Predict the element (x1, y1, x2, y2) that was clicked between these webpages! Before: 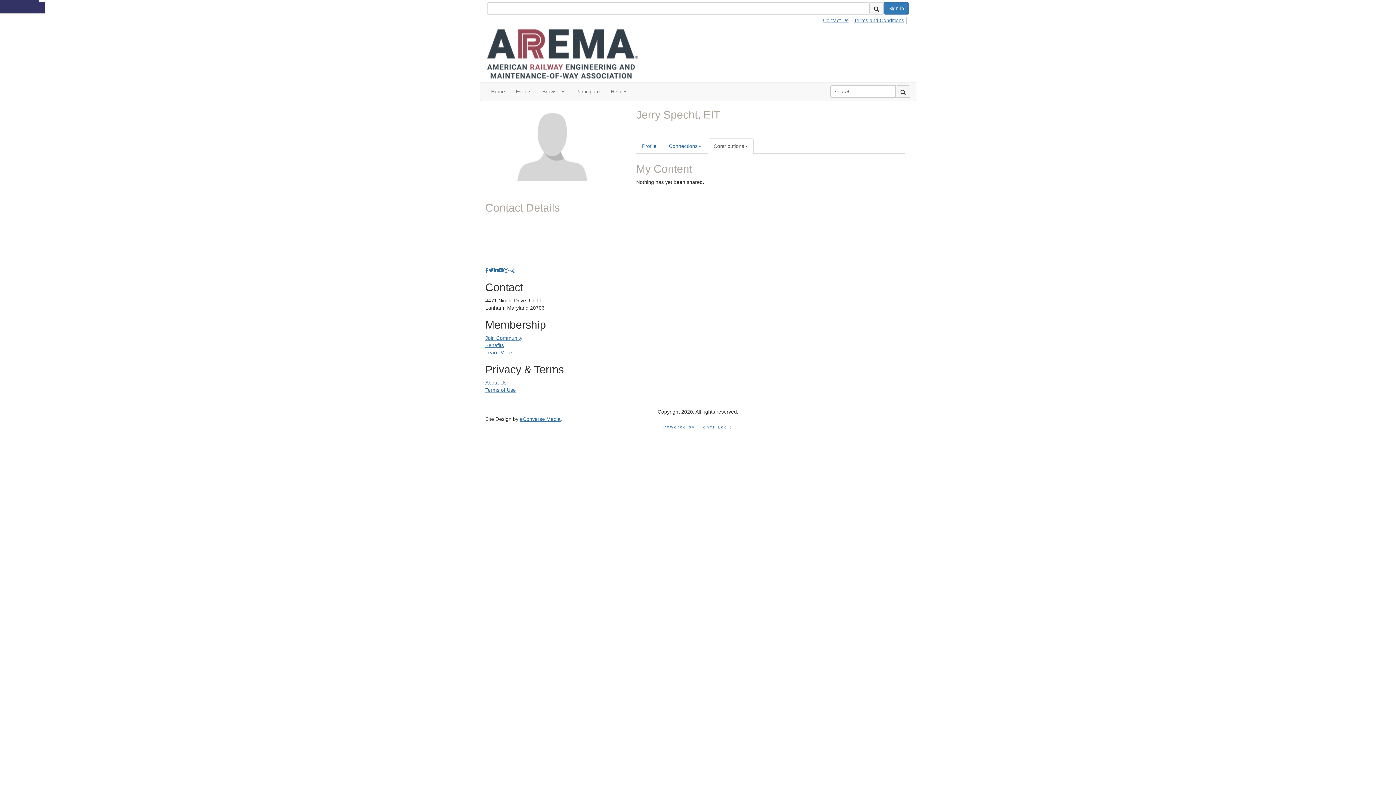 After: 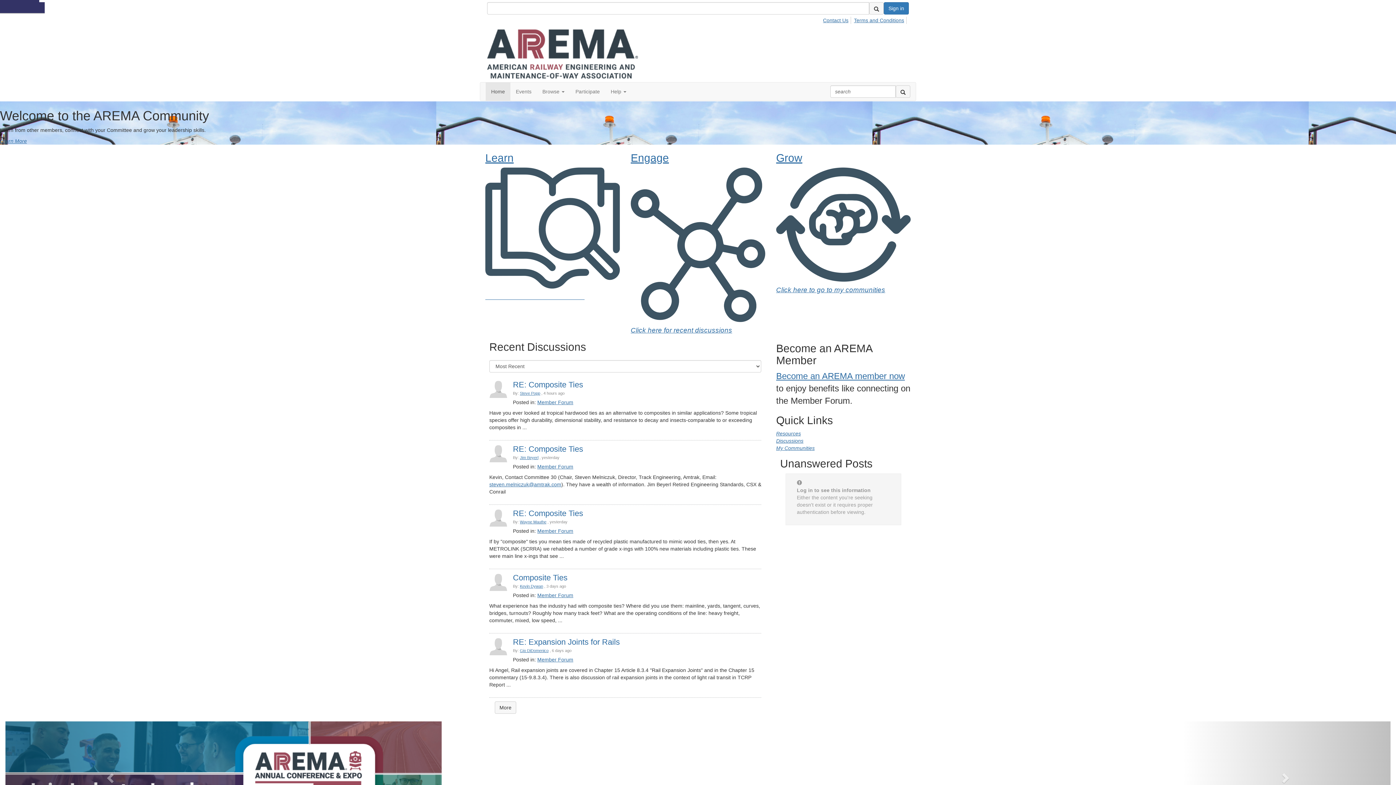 Action: bbox: (508, 267, 514, 273)